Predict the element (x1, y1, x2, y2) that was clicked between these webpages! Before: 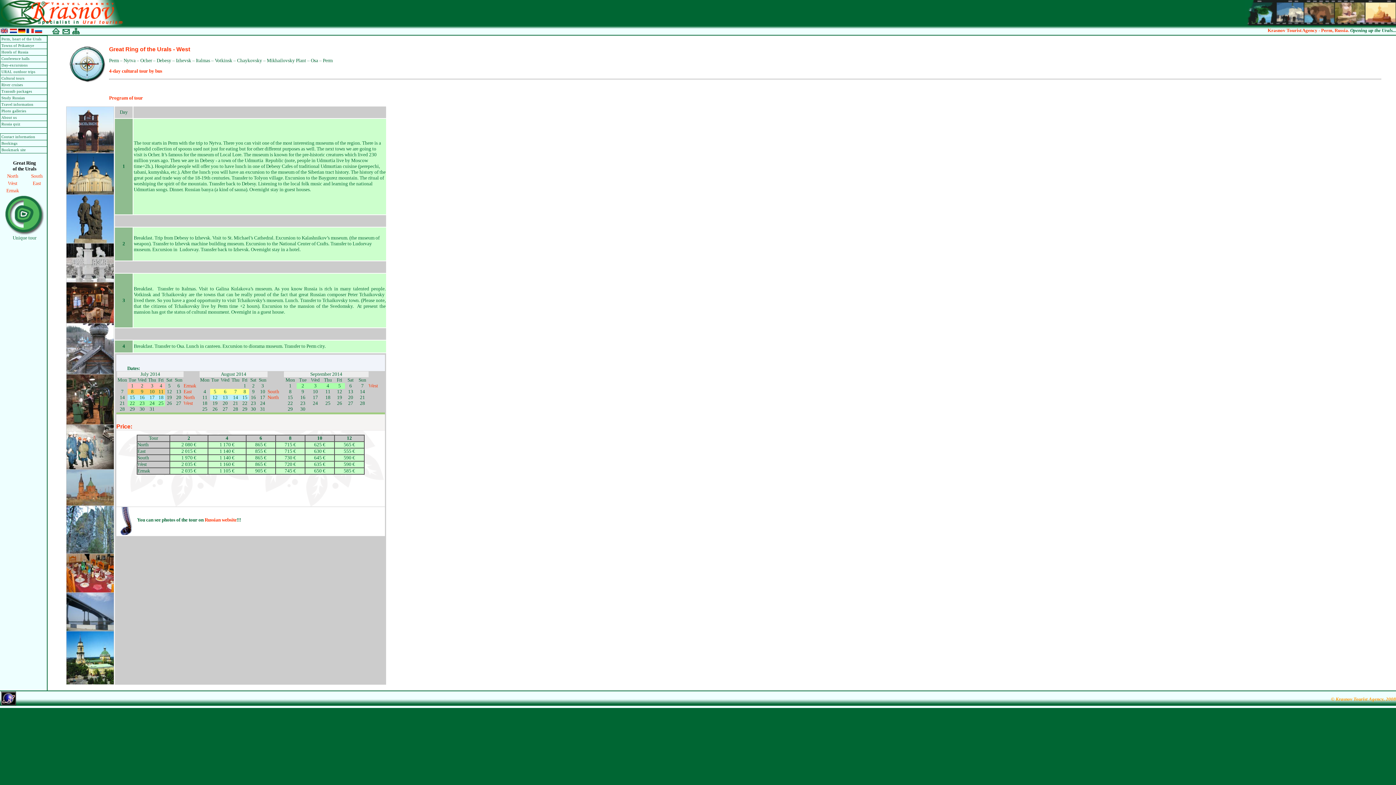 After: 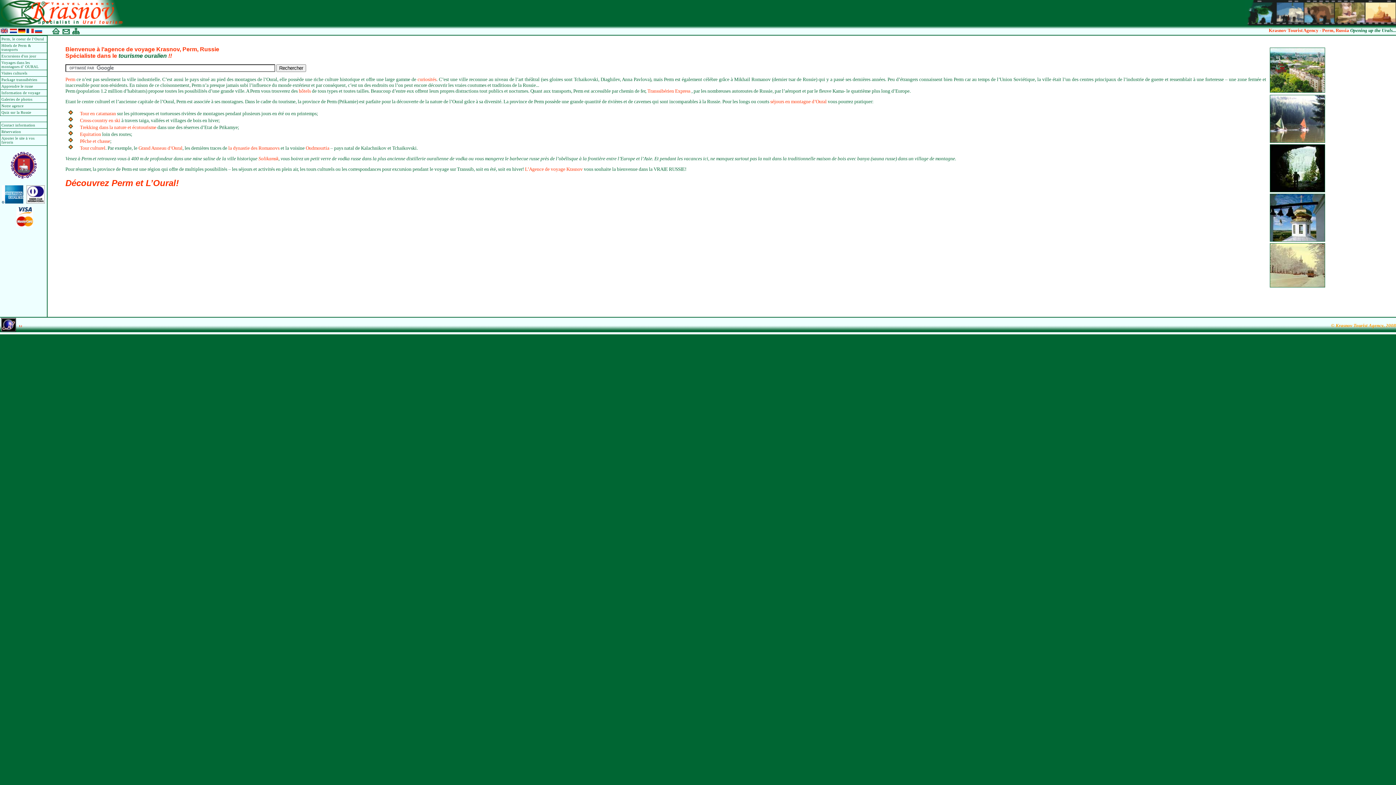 Action: bbox: (26, 29, 33, 35)